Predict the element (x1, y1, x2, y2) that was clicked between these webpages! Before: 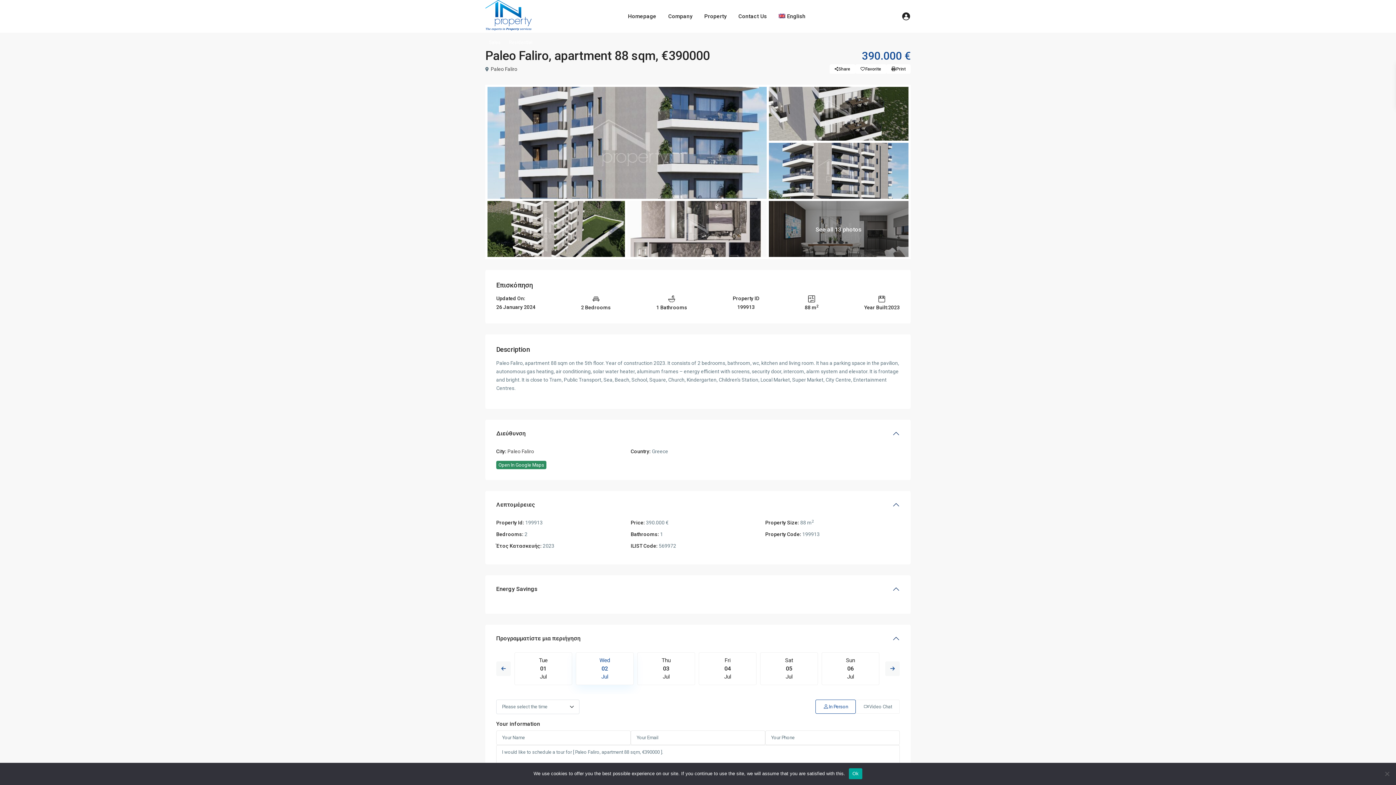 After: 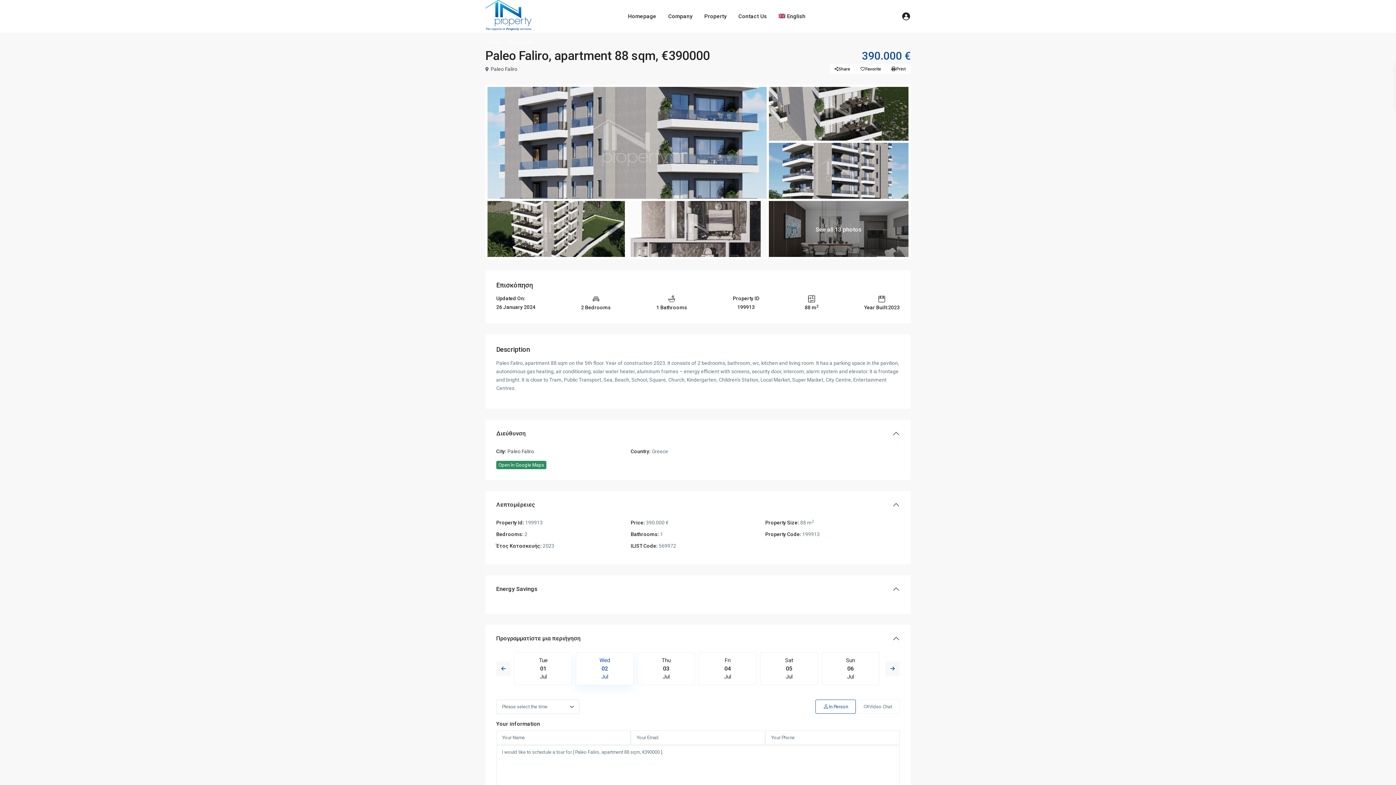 Action: label: Ok bbox: (849, 768, 862, 779)